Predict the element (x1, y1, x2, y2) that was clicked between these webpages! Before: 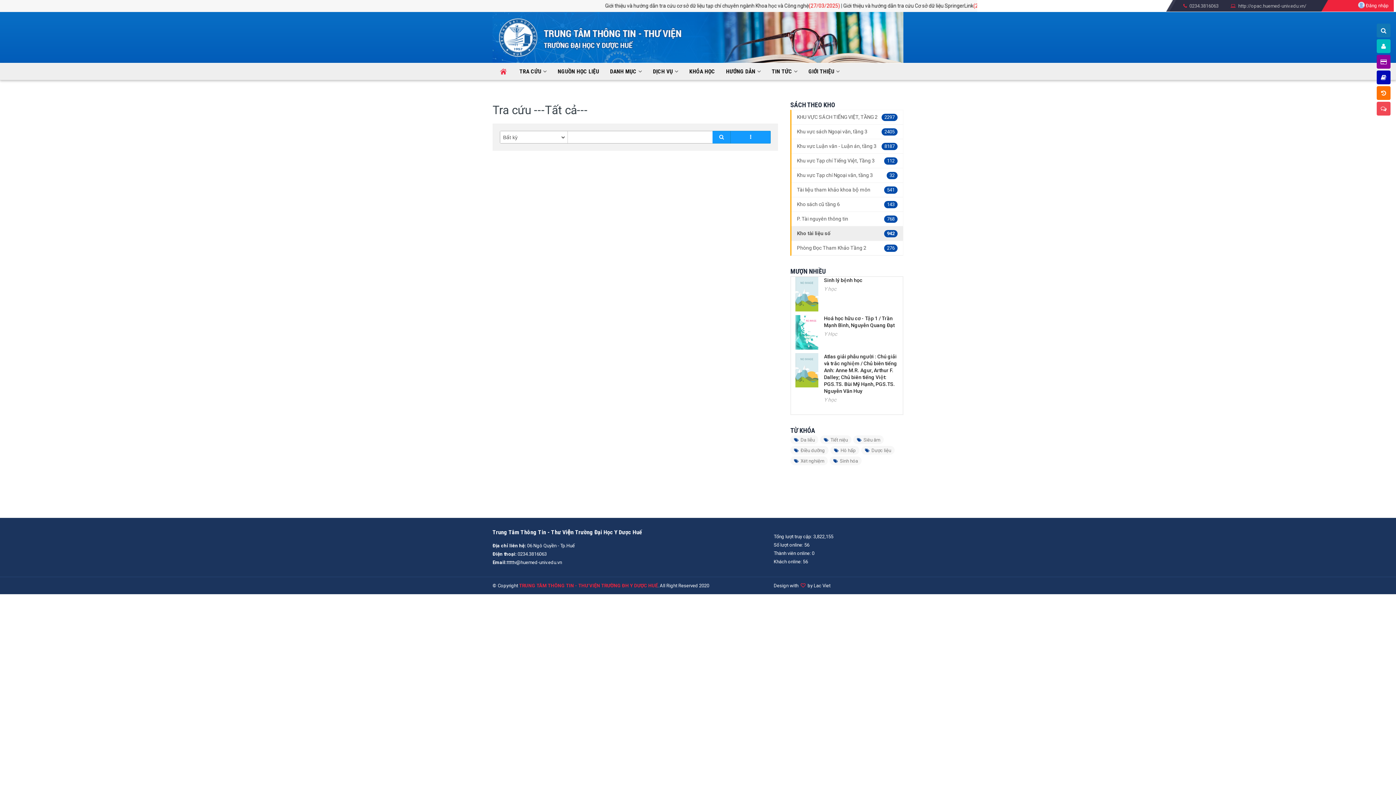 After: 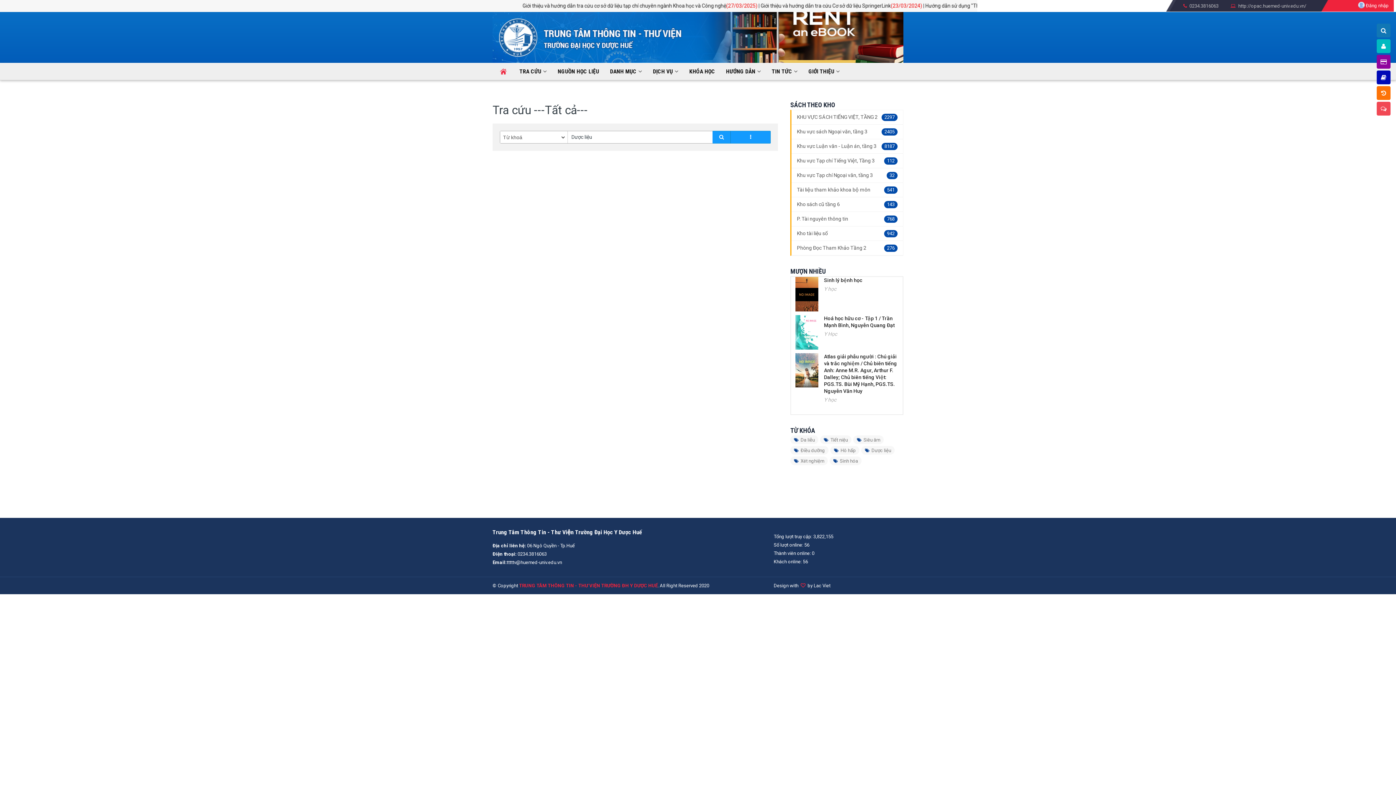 Action: bbox: (861, 446, 895, 454) label: Dược liệu